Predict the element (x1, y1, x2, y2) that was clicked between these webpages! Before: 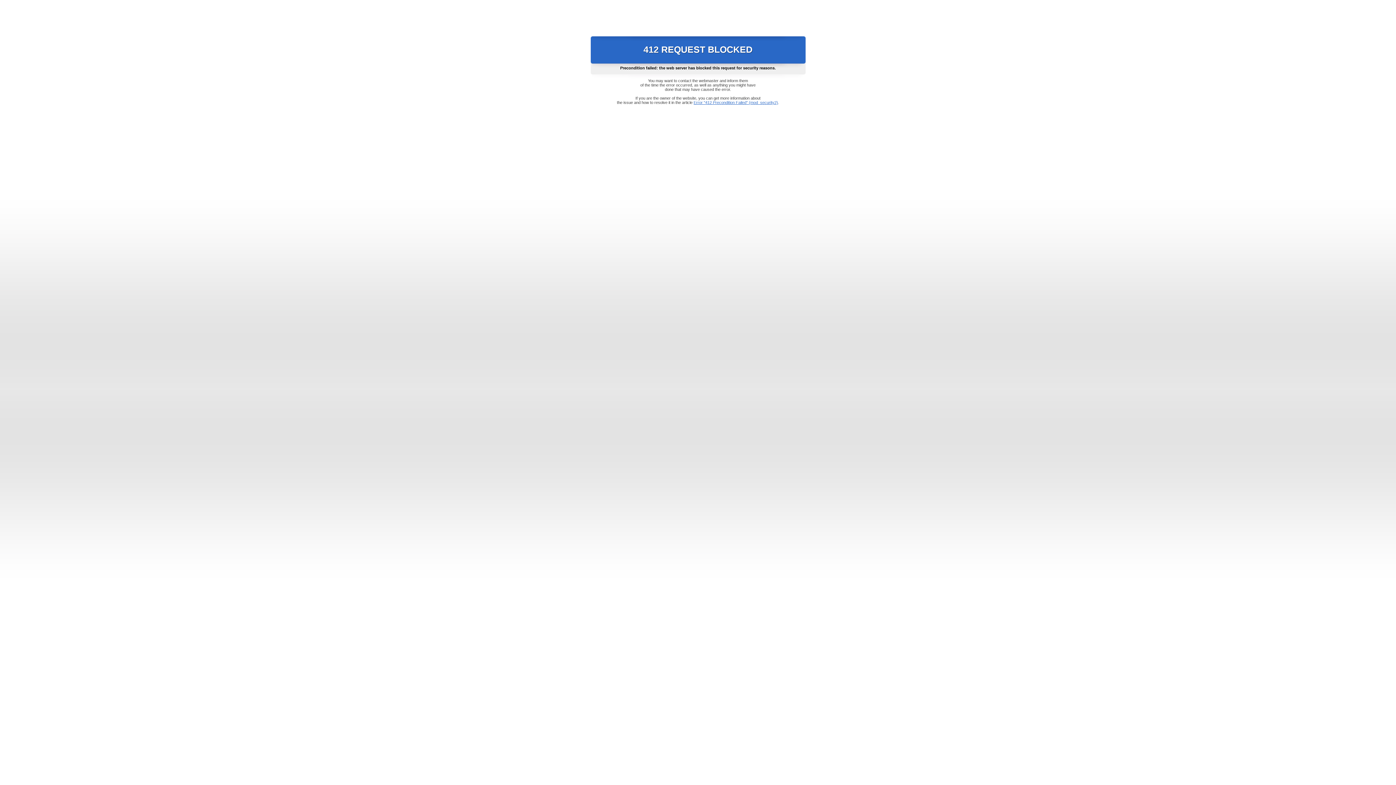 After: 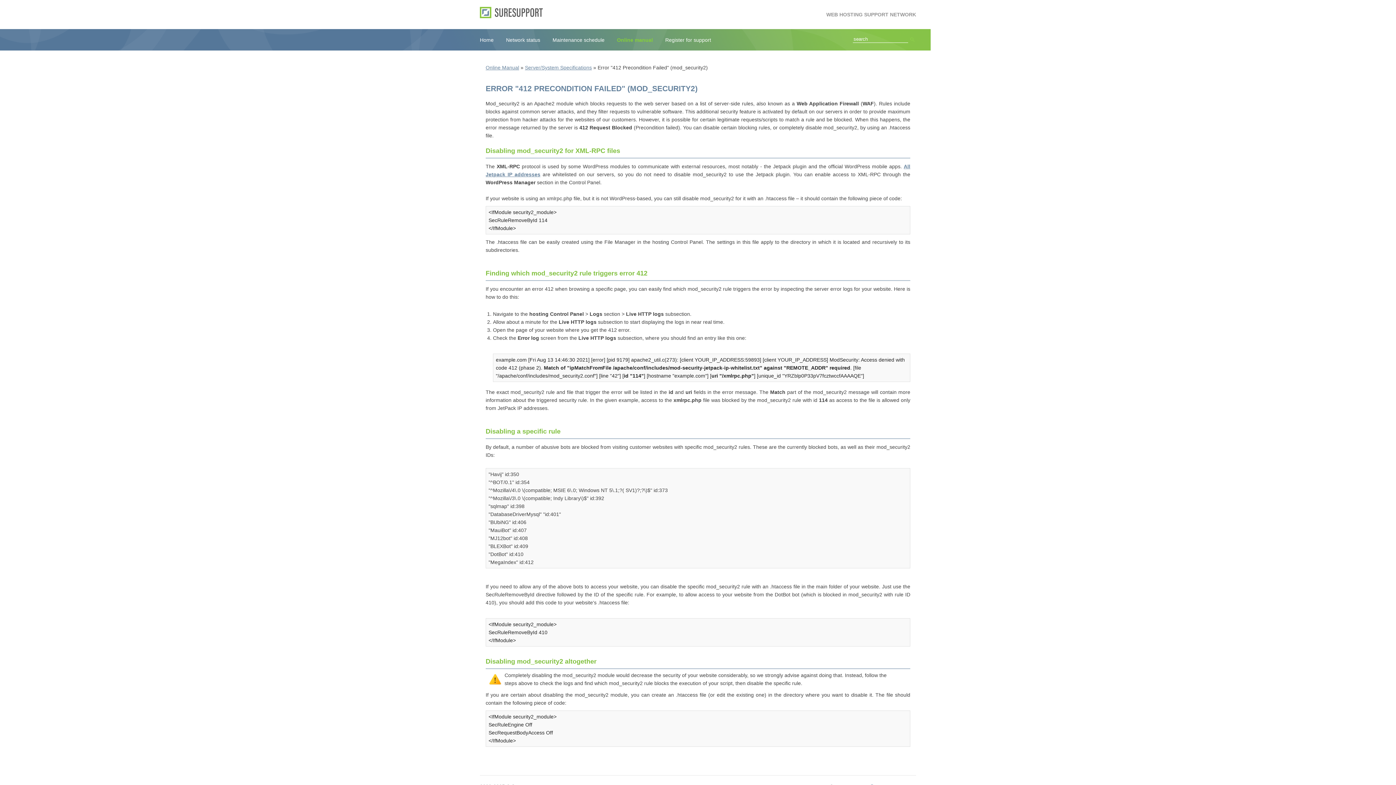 Action: bbox: (693, 100, 778, 104) label: Error "412 Precondition Failed" (mod_security2)